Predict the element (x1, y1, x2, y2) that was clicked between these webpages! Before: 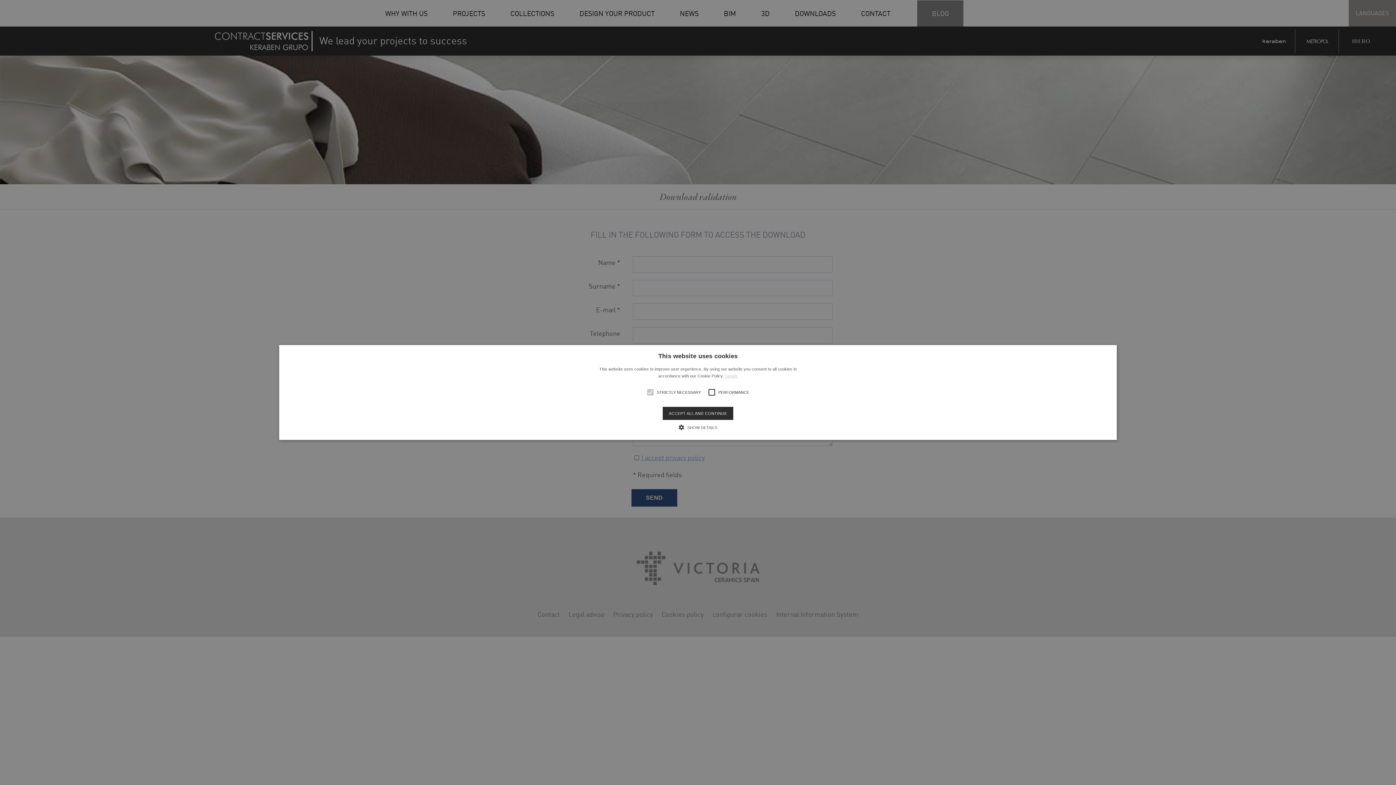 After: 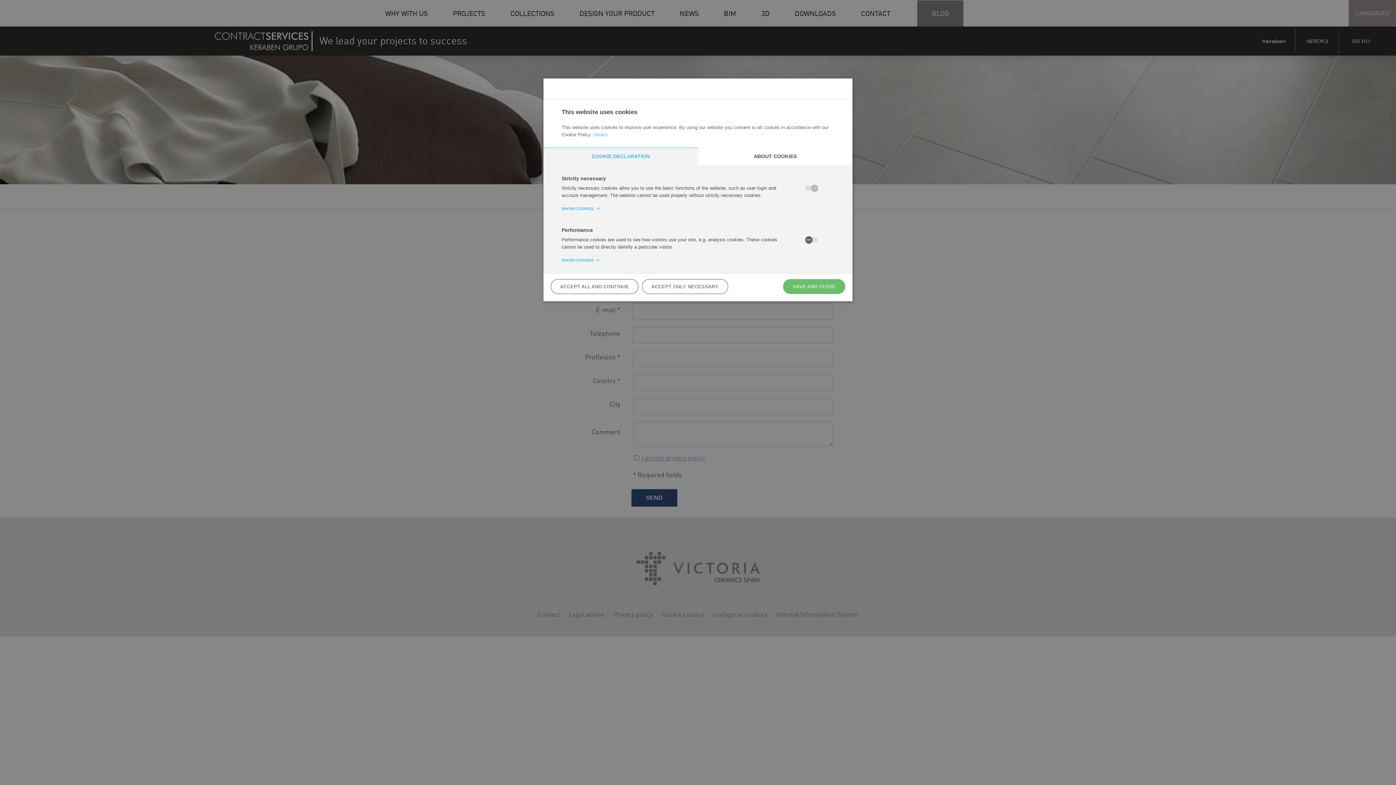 Action: bbox: (679, 423, 717, 431) label:  SHOW DETAILS